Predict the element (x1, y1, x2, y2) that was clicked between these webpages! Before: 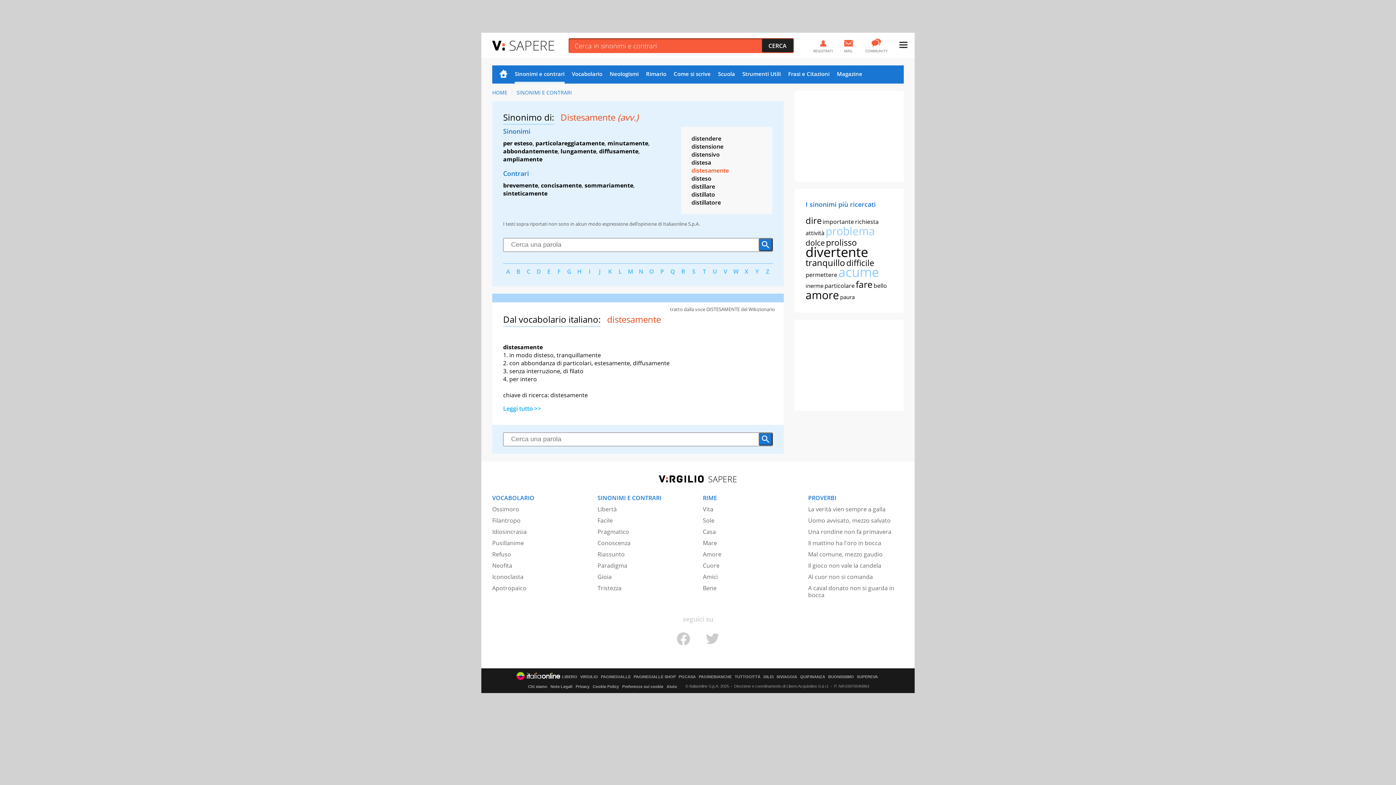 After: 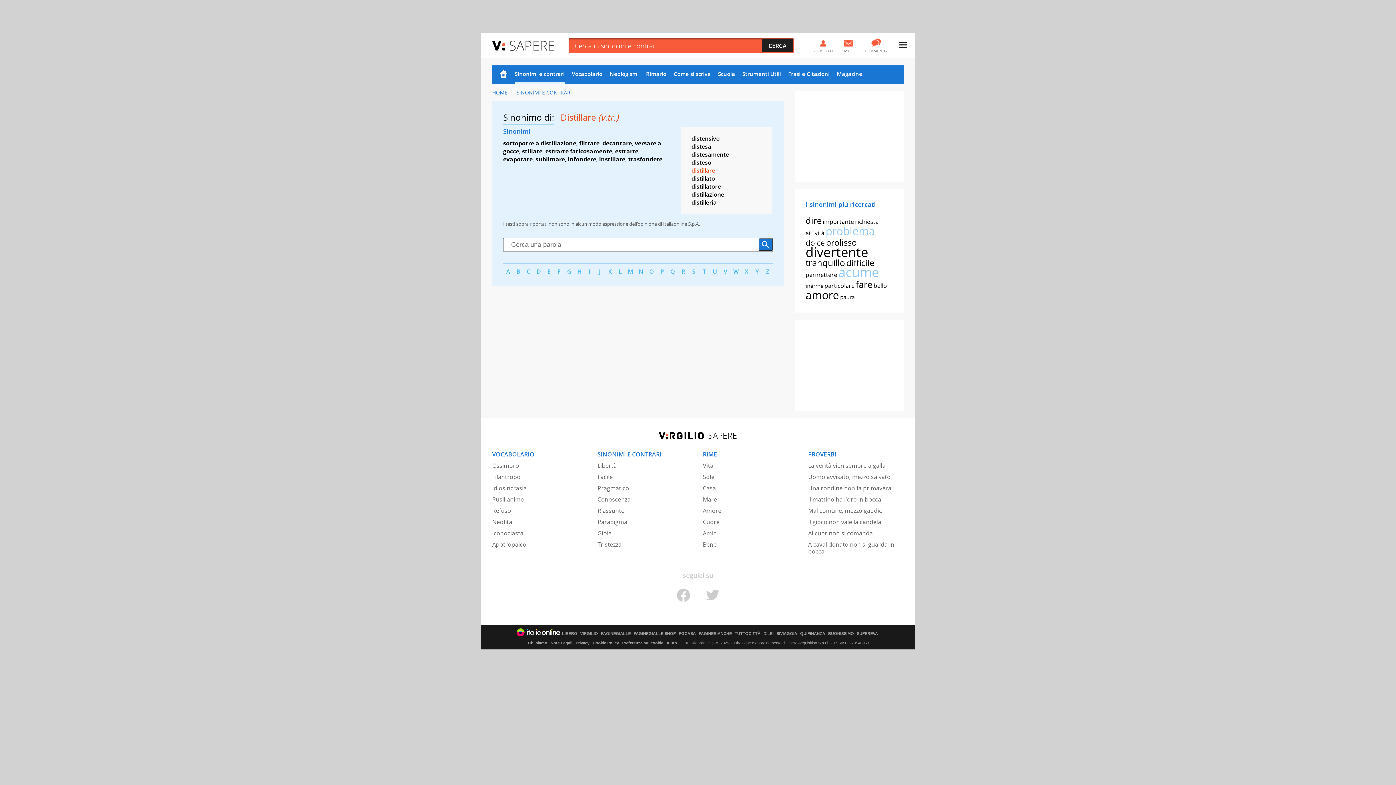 Action: label: distillare bbox: (691, 182, 715, 190)